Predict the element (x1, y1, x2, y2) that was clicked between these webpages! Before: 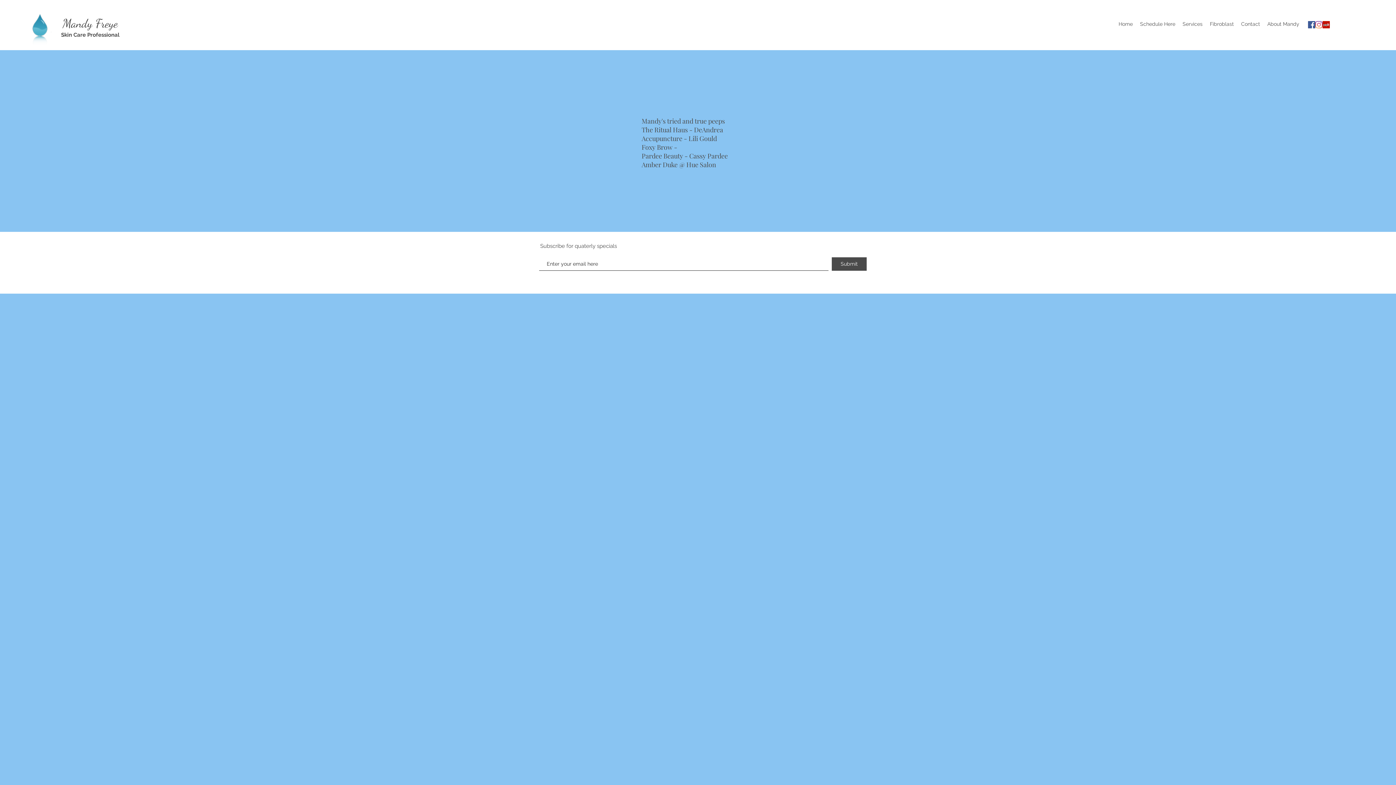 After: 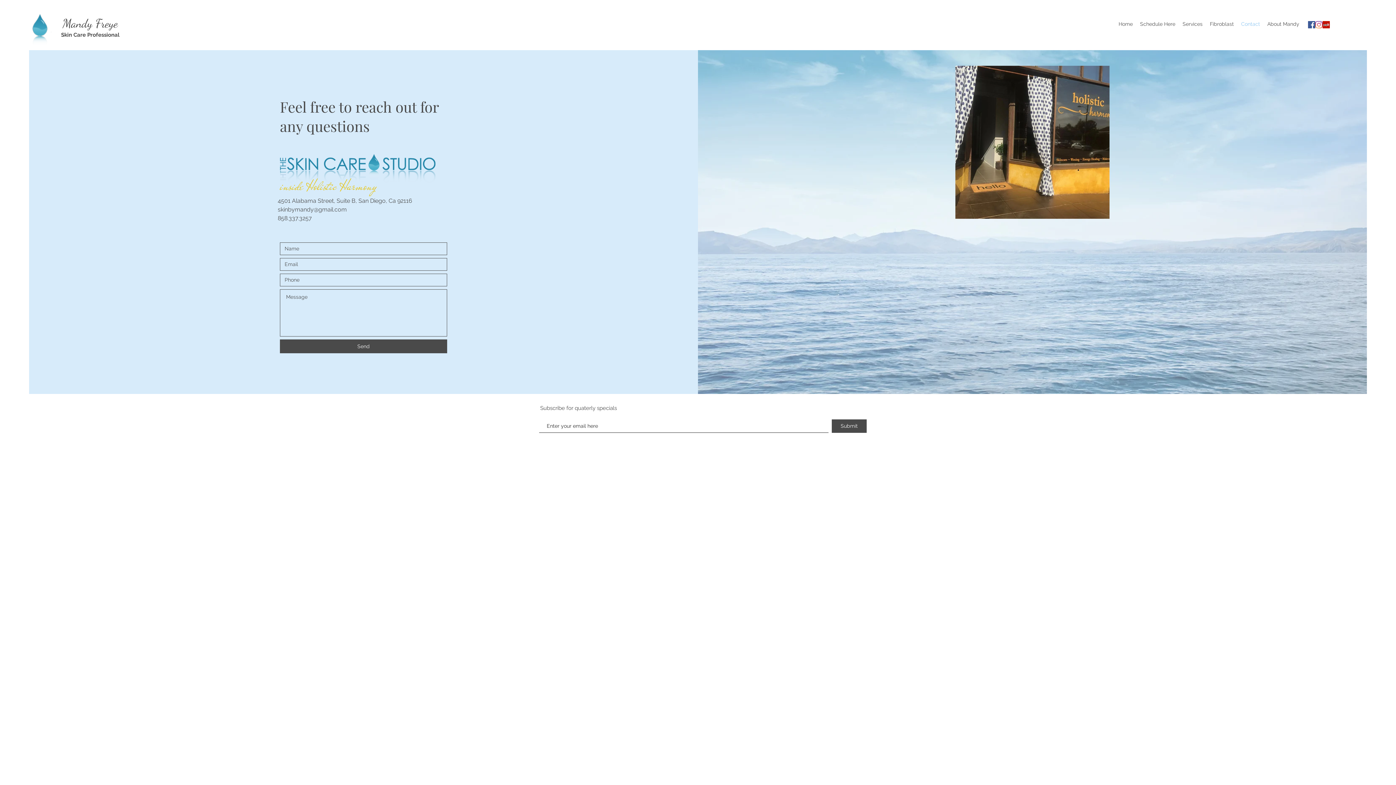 Action: bbox: (1237, 18, 1264, 29) label: Contact